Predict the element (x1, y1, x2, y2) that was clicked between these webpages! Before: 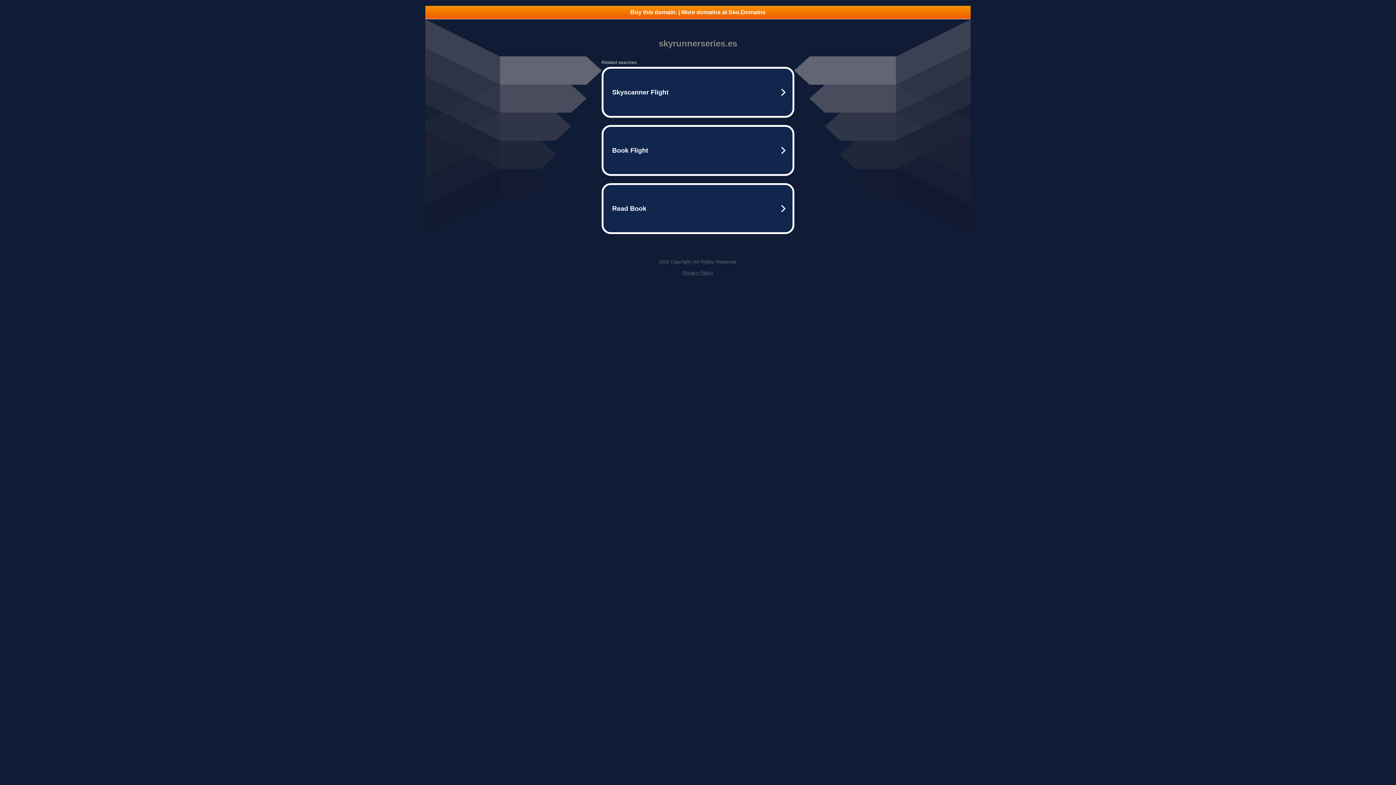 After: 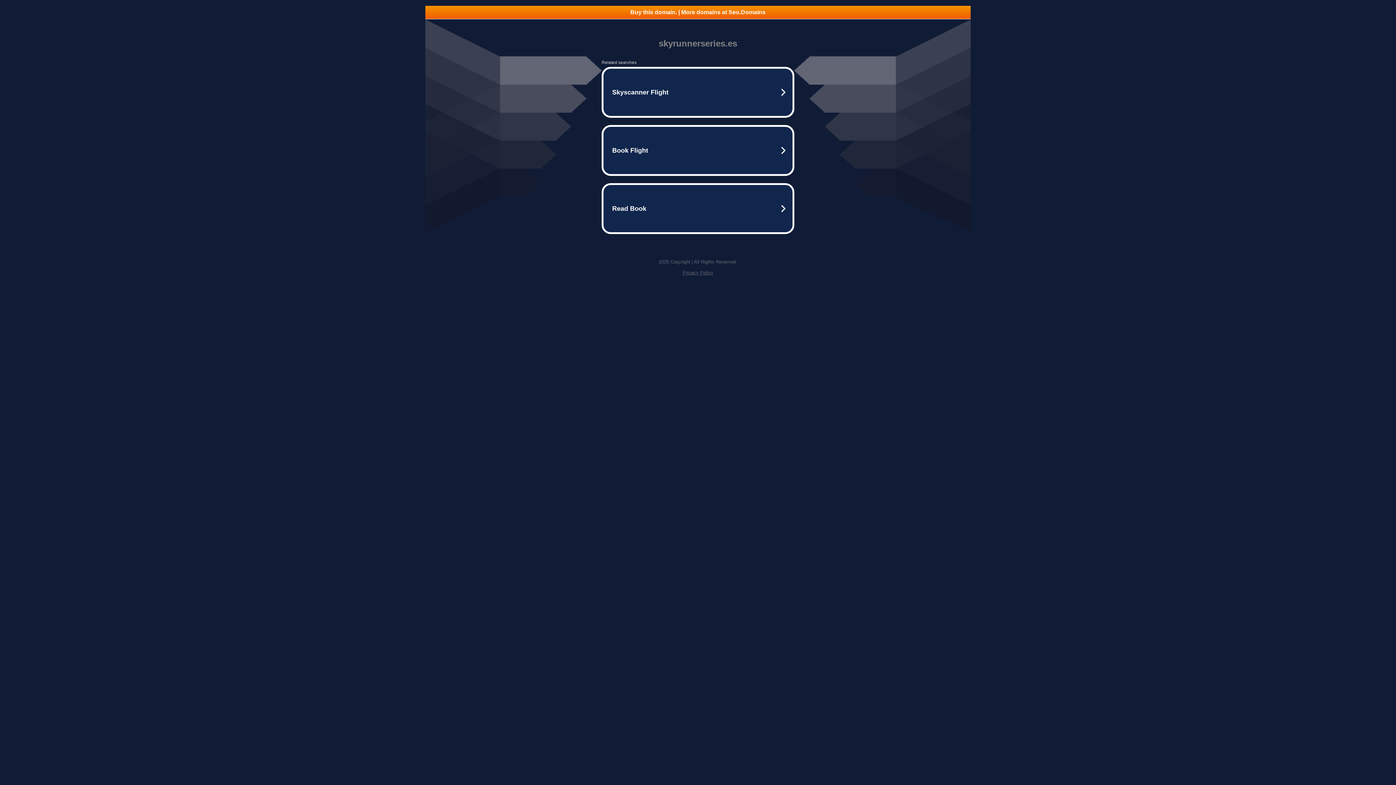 Action: bbox: (682, 270, 713, 275) label: Privacy Policy